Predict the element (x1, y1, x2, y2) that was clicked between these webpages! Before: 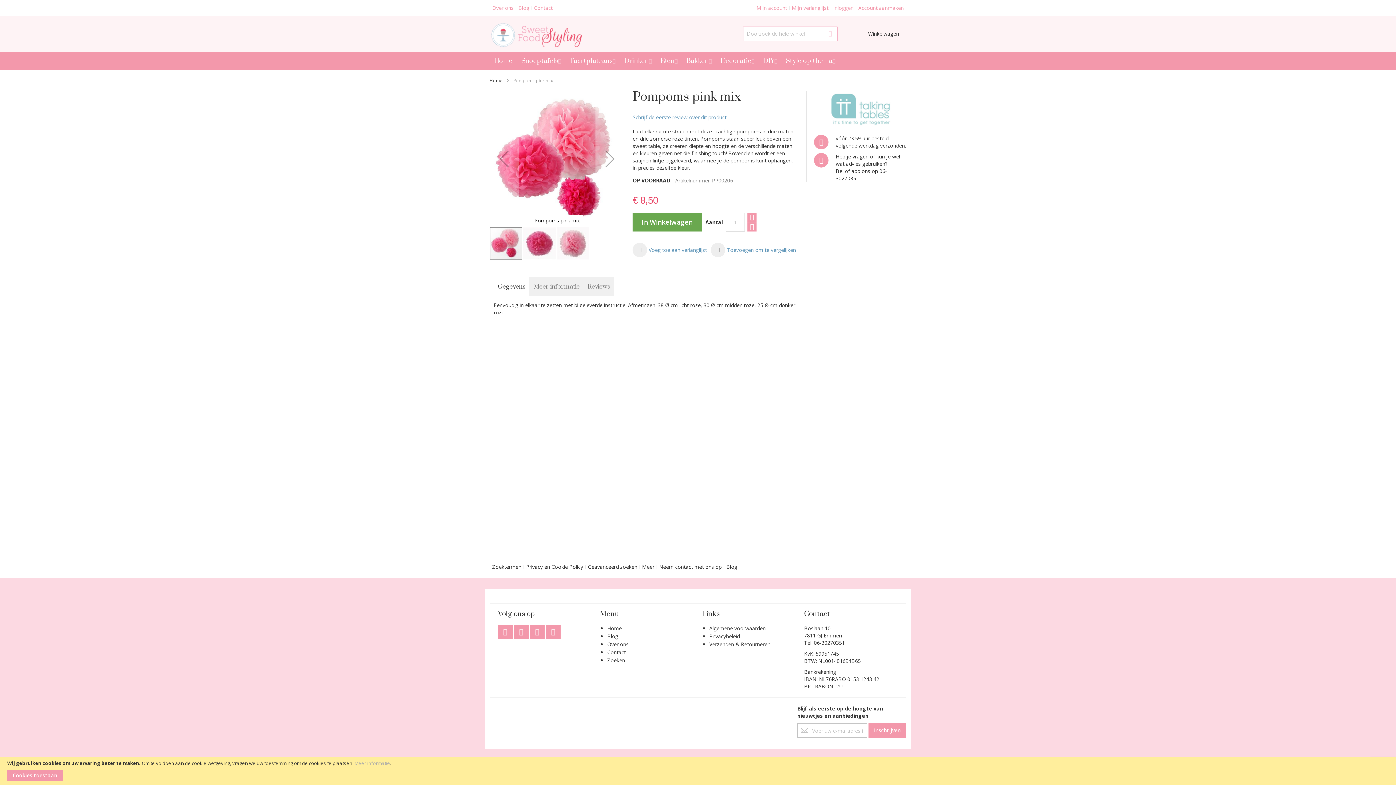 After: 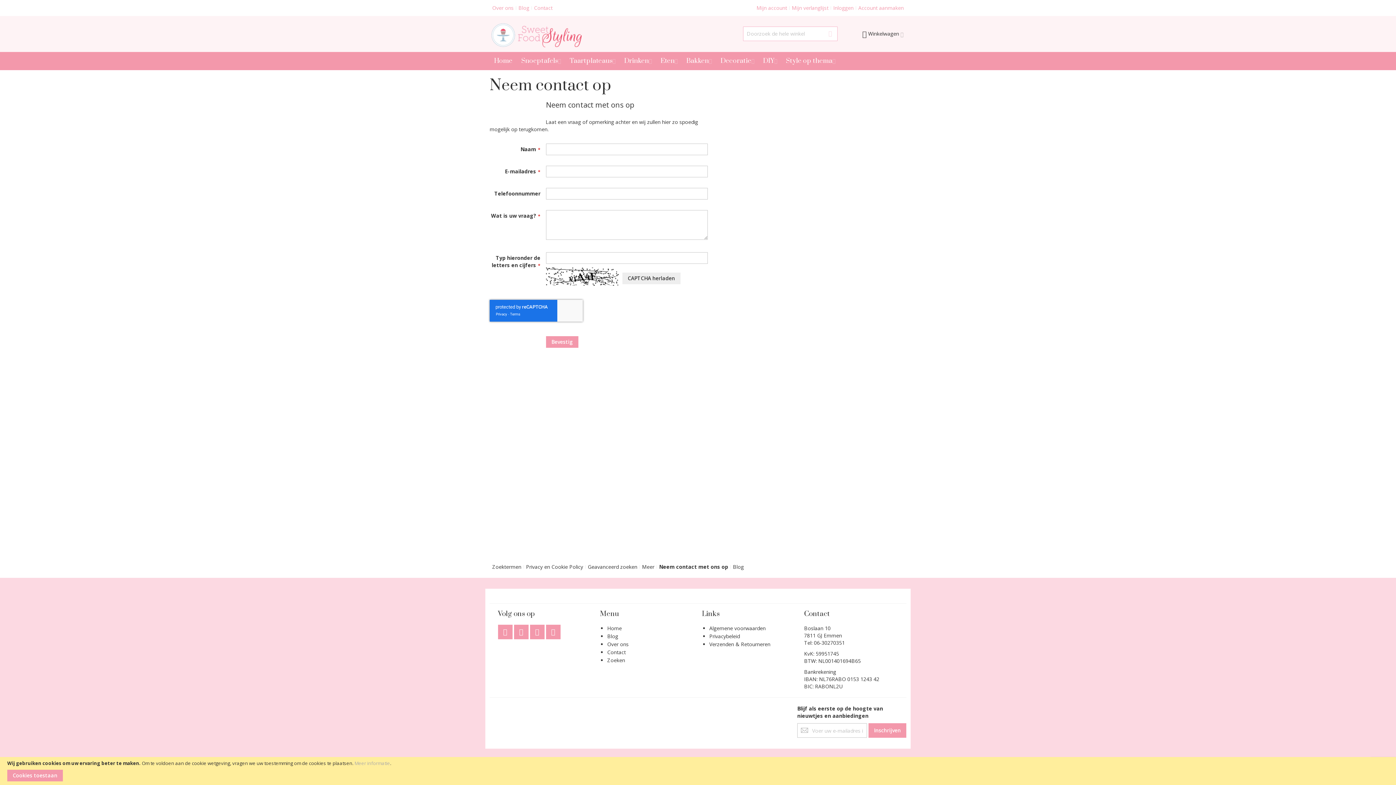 Action: bbox: (656, 560, 724, 573) label: Neem contact met ons op